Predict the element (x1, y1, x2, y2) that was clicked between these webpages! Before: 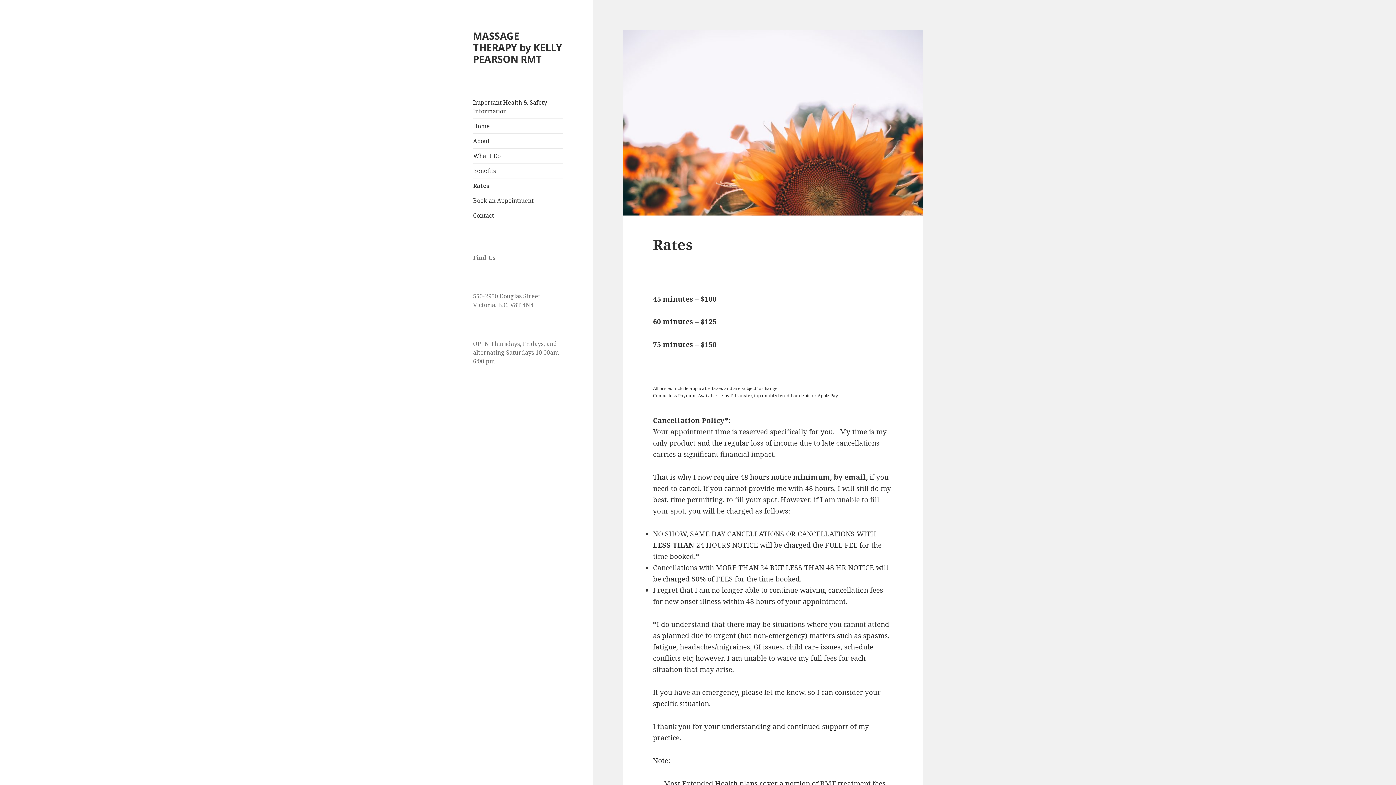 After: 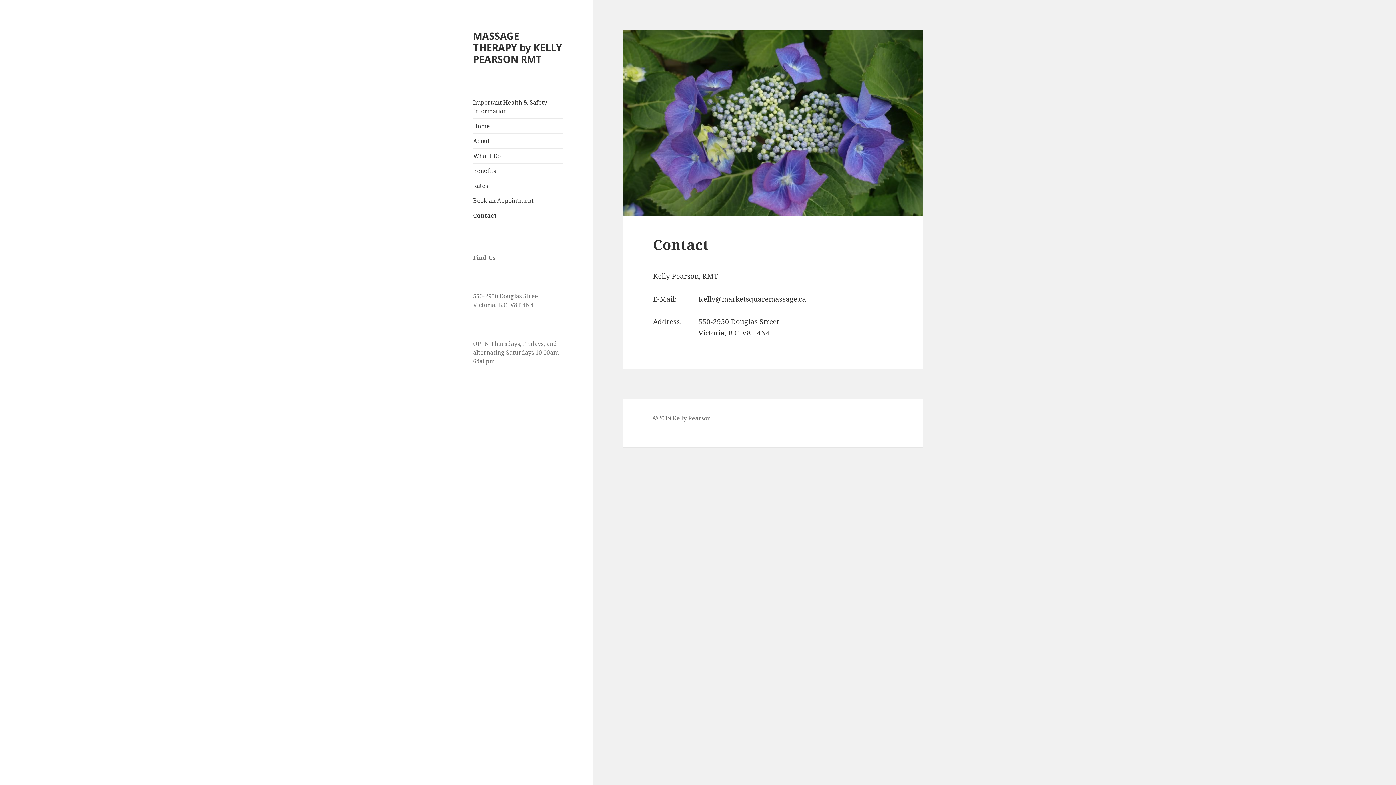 Action: label: Contact bbox: (473, 208, 563, 222)